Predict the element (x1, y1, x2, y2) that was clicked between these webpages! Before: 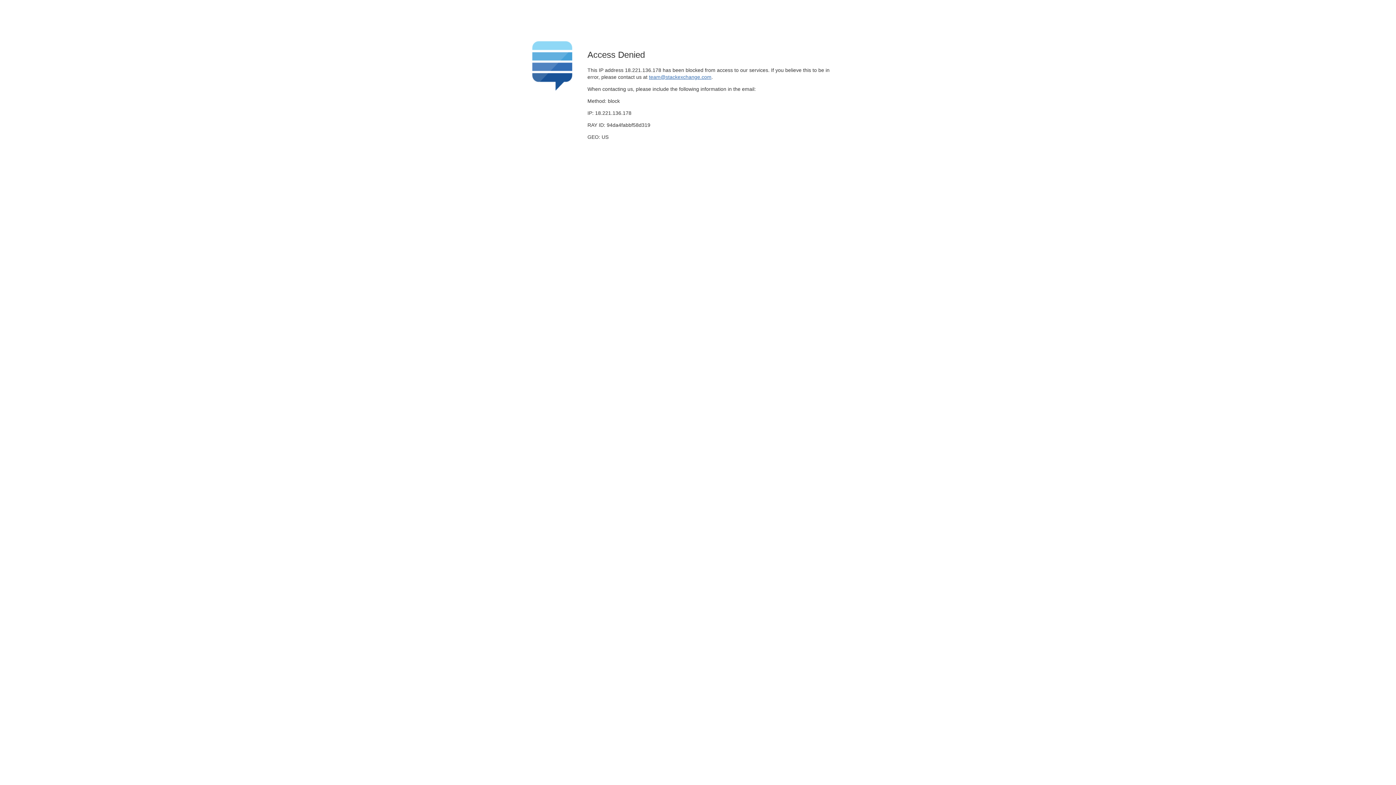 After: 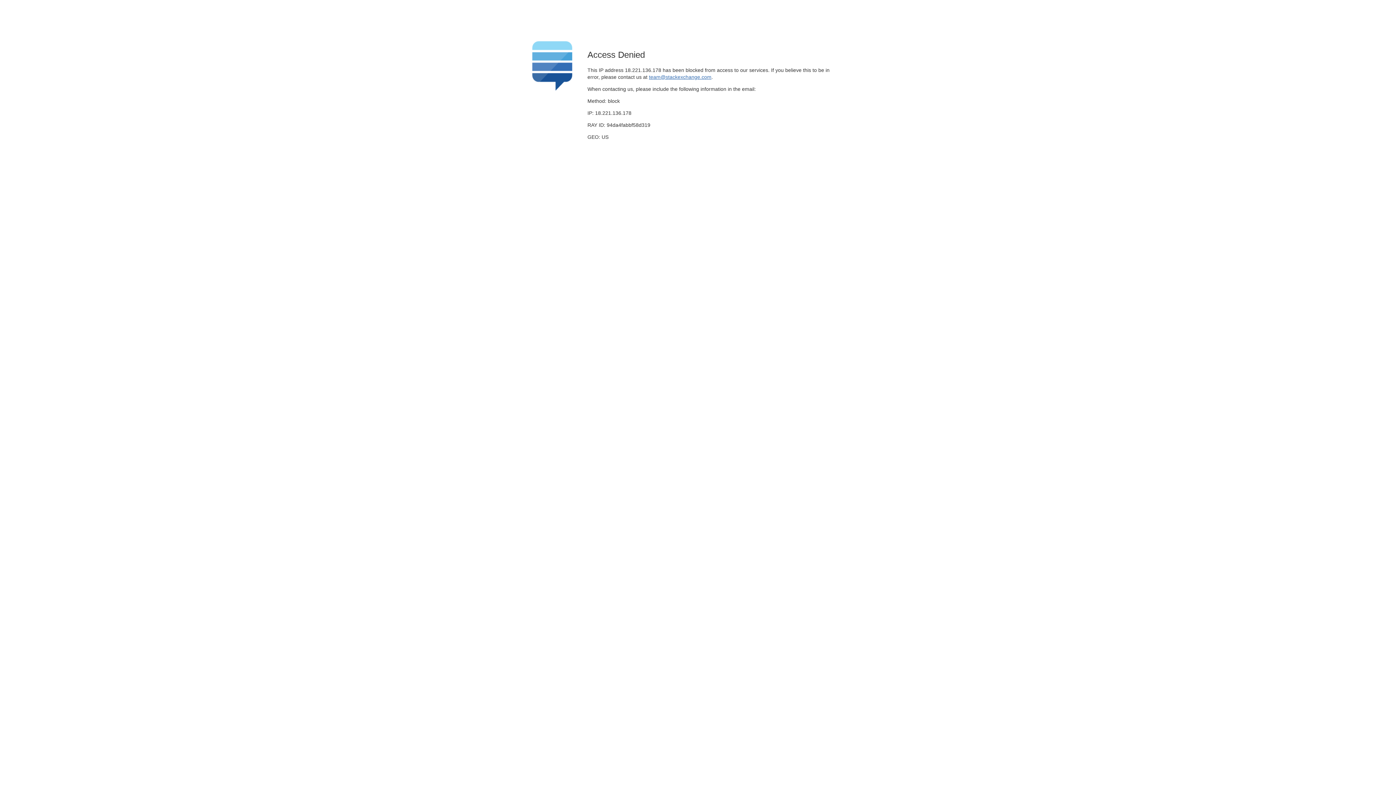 Action: label: team@stackexchange.com bbox: (649, 74, 711, 79)